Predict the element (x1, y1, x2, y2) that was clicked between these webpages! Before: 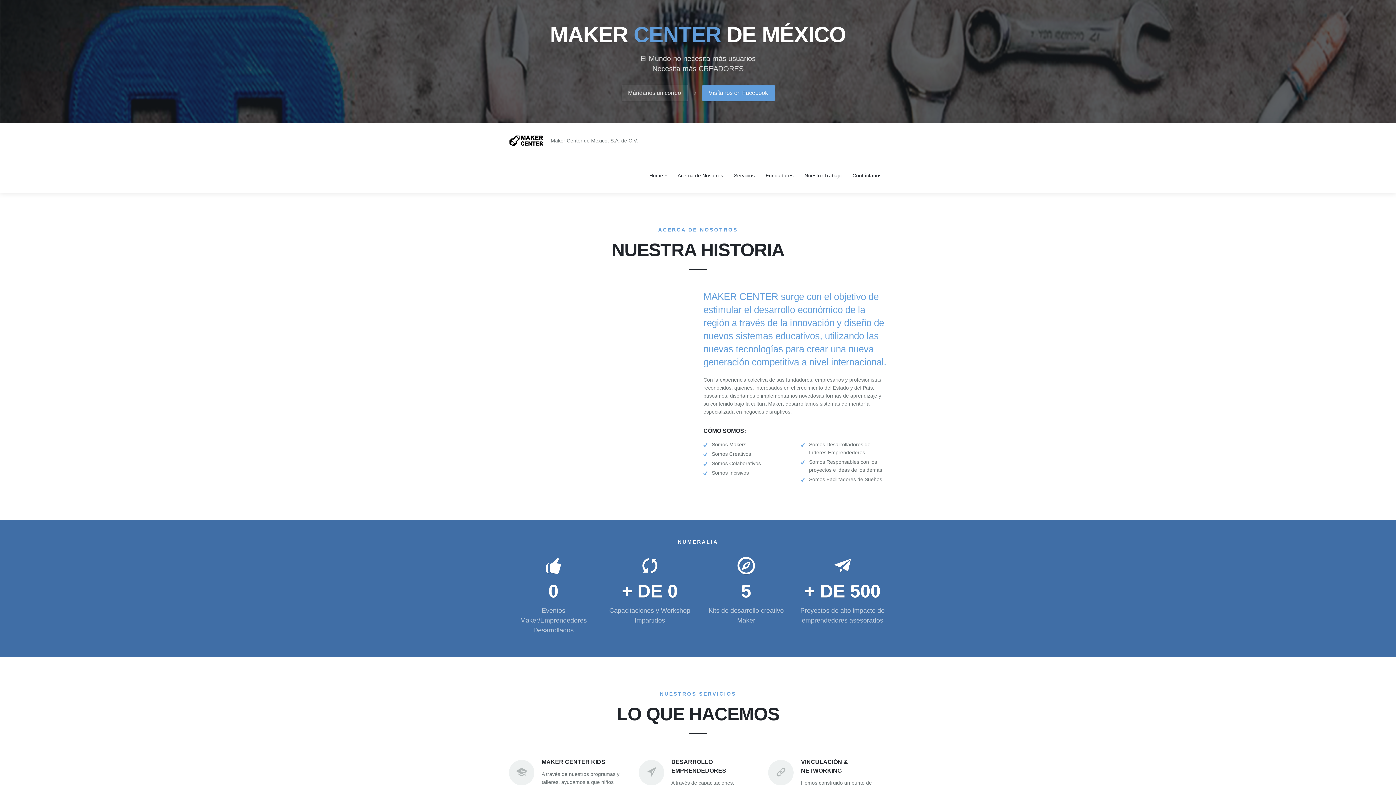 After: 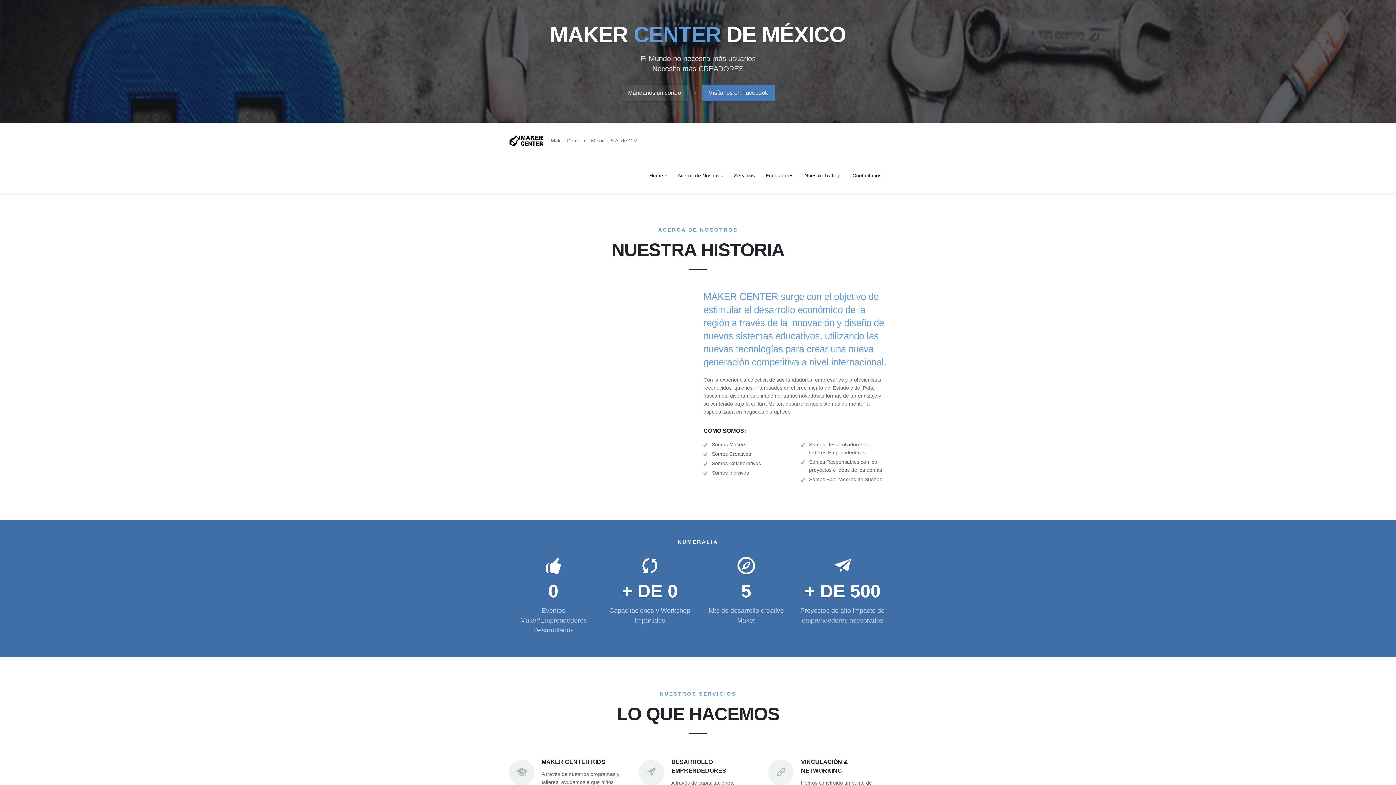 Action: bbox: (702, 84, 774, 101) label: Visítanos en Facebook